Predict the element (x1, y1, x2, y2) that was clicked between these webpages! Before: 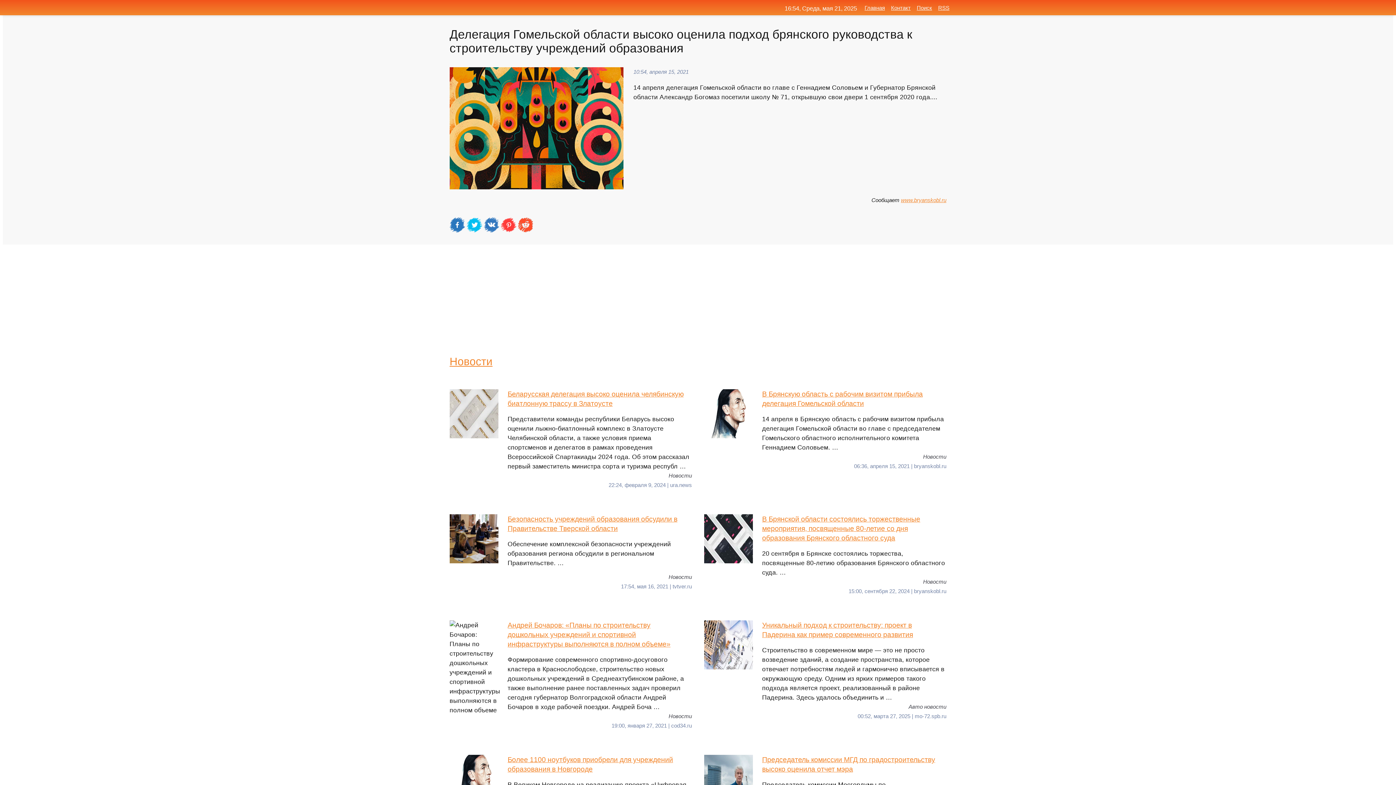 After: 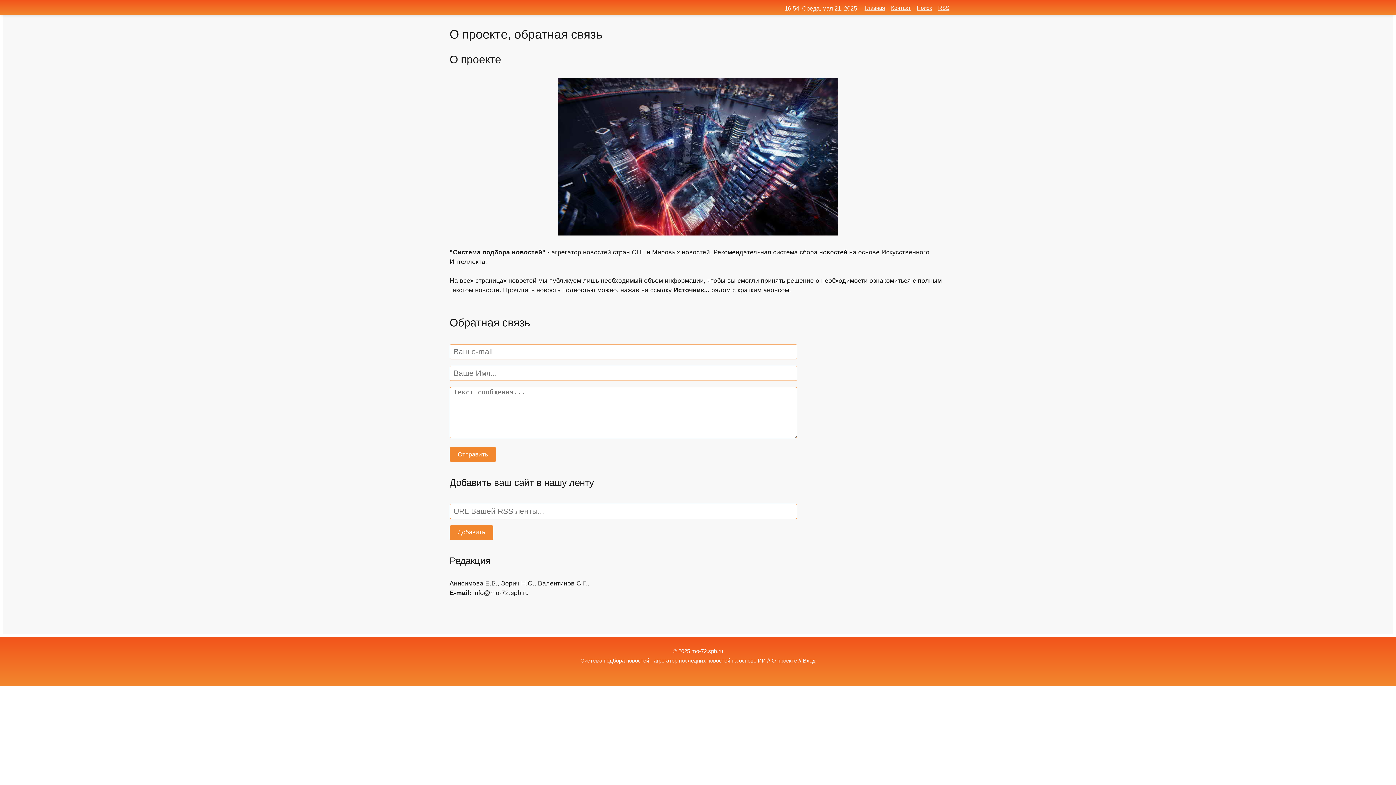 Action: bbox: (891, 4, 910, 10) label: Контакт